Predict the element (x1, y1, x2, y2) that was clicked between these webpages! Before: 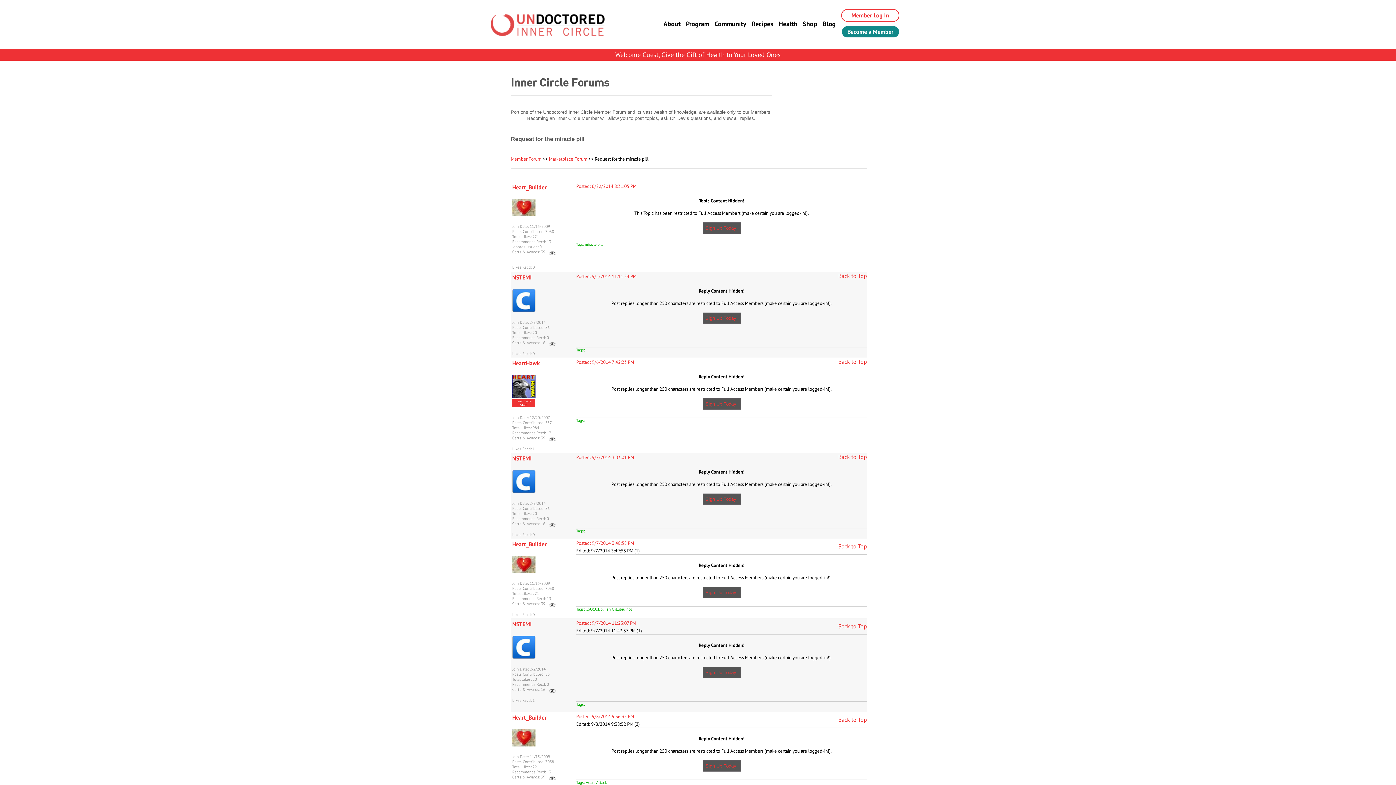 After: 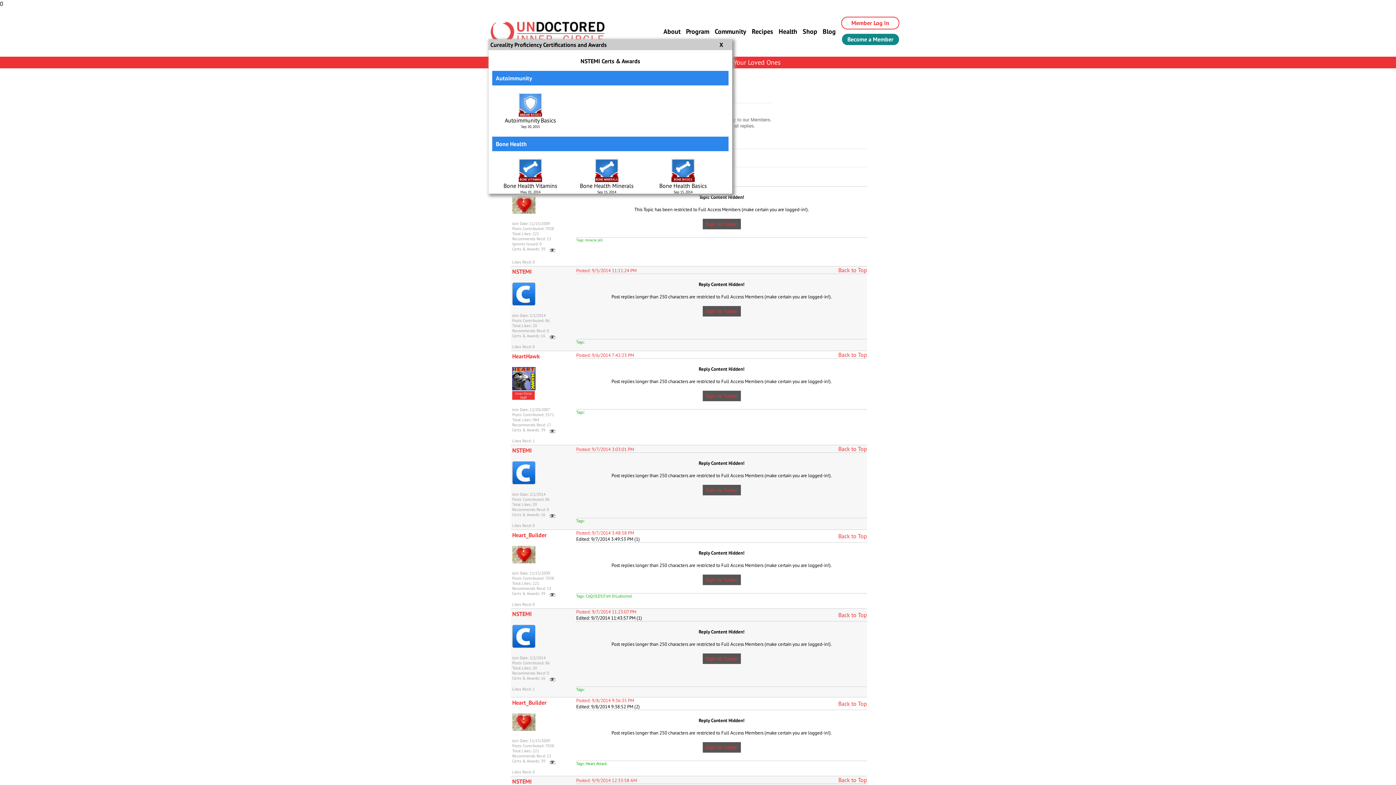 Action: bbox: (548, 340, 556, 345)